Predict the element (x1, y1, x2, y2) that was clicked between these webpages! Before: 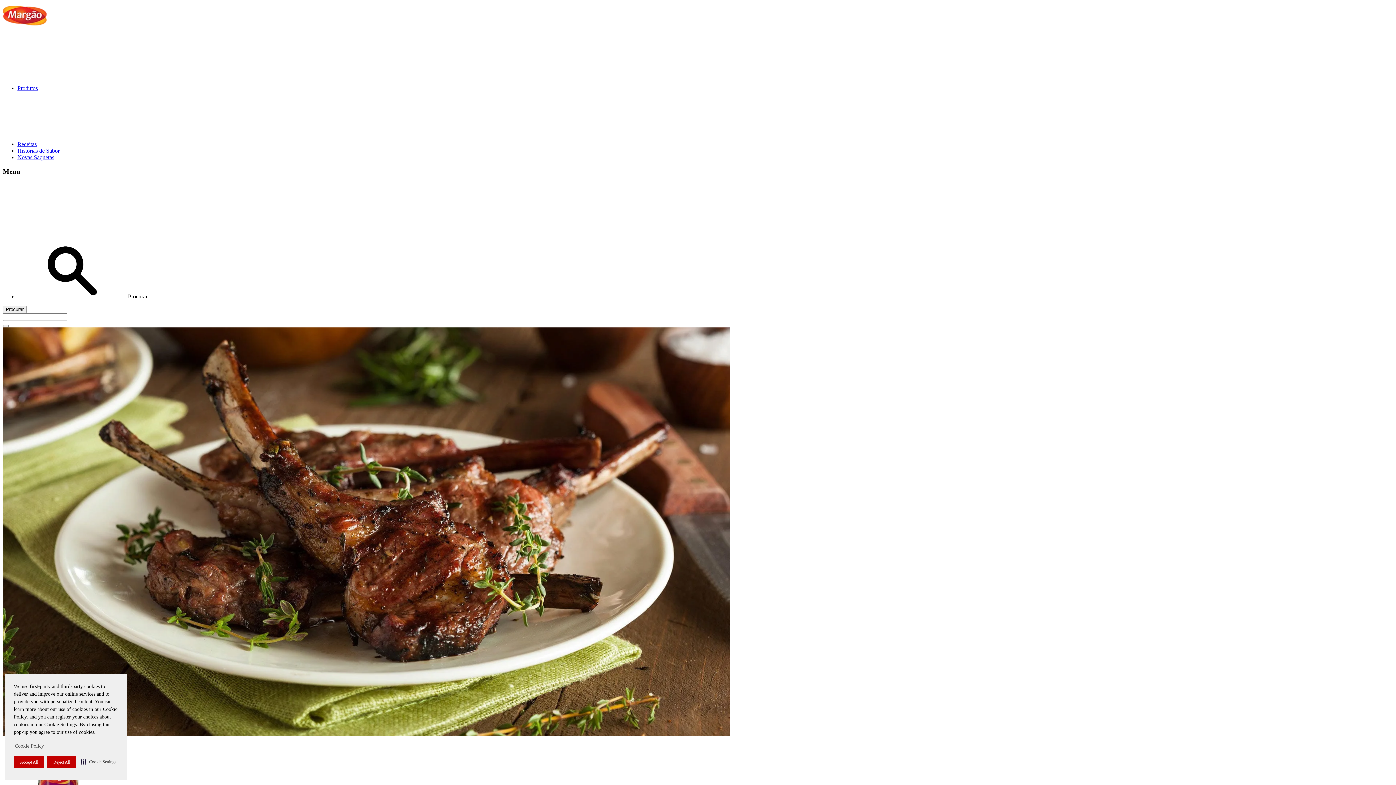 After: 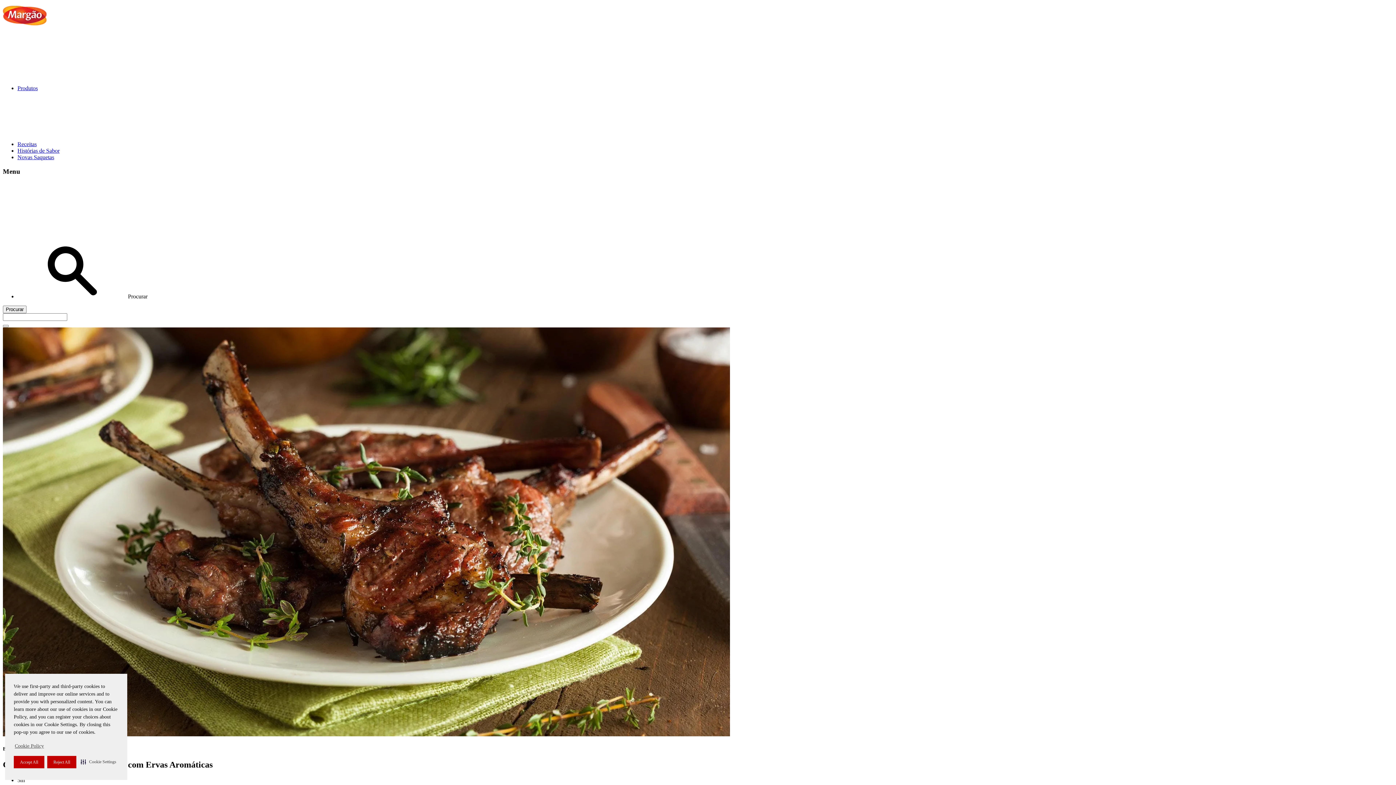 Action: bbox: (2, 731, 730, 737)